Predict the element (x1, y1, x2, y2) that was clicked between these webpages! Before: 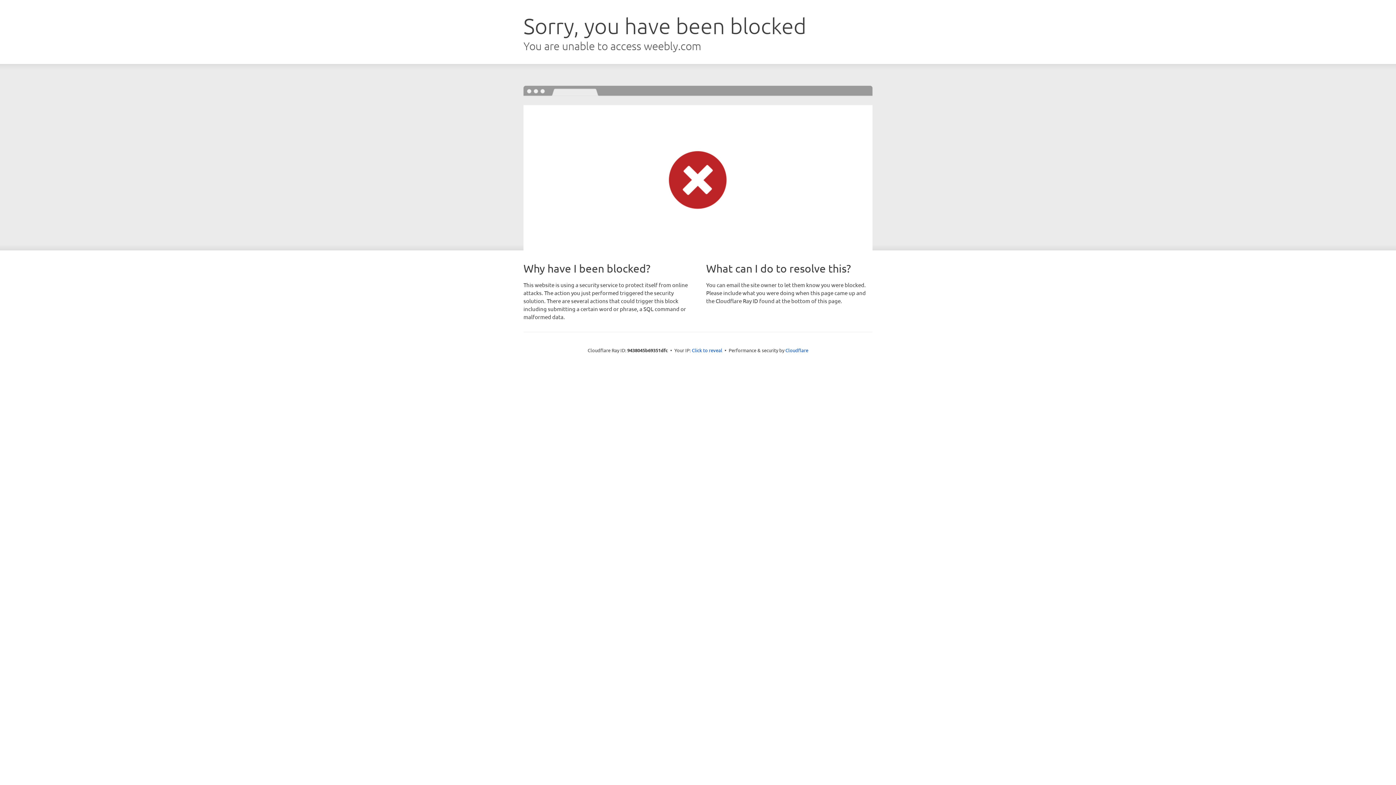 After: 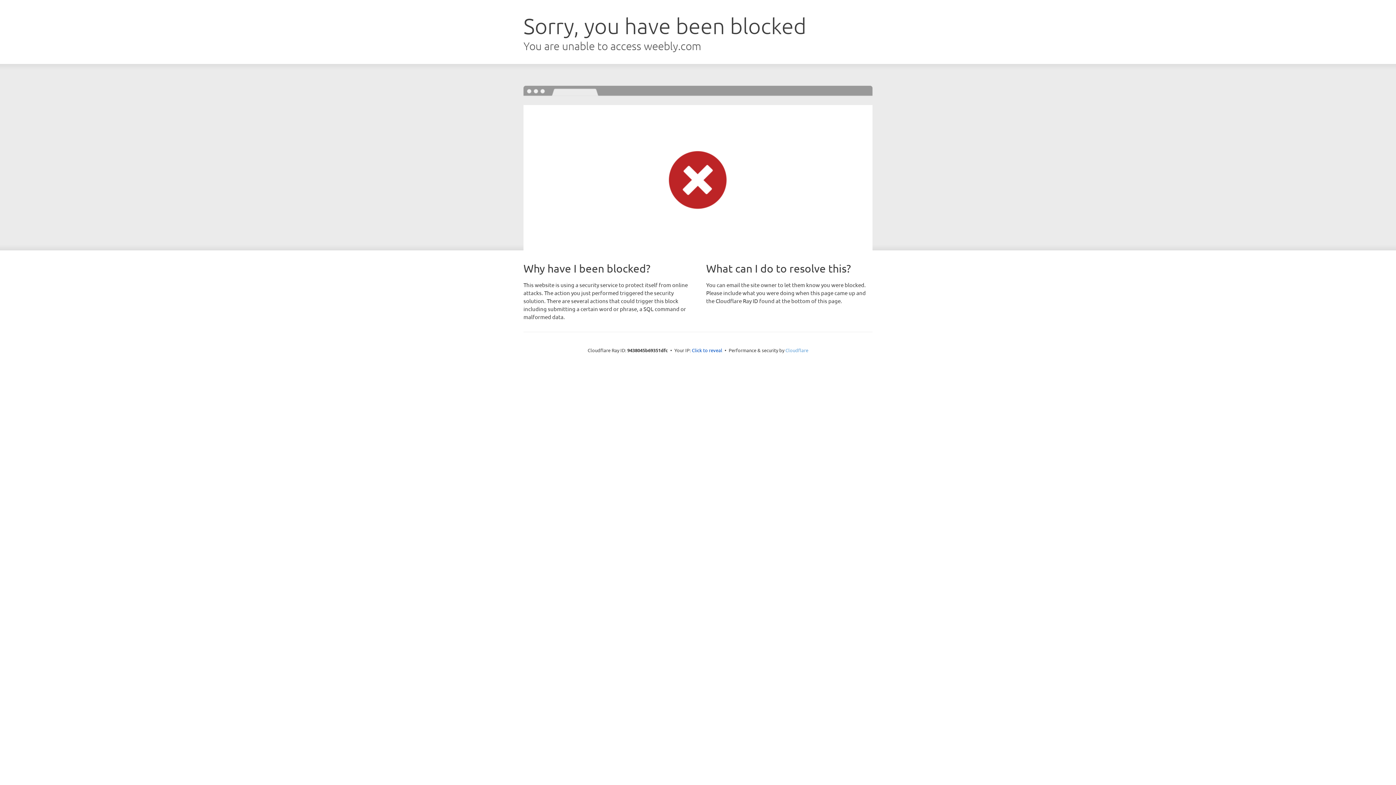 Action: label: Cloudflare bbox: (785, 347, 808, 353)